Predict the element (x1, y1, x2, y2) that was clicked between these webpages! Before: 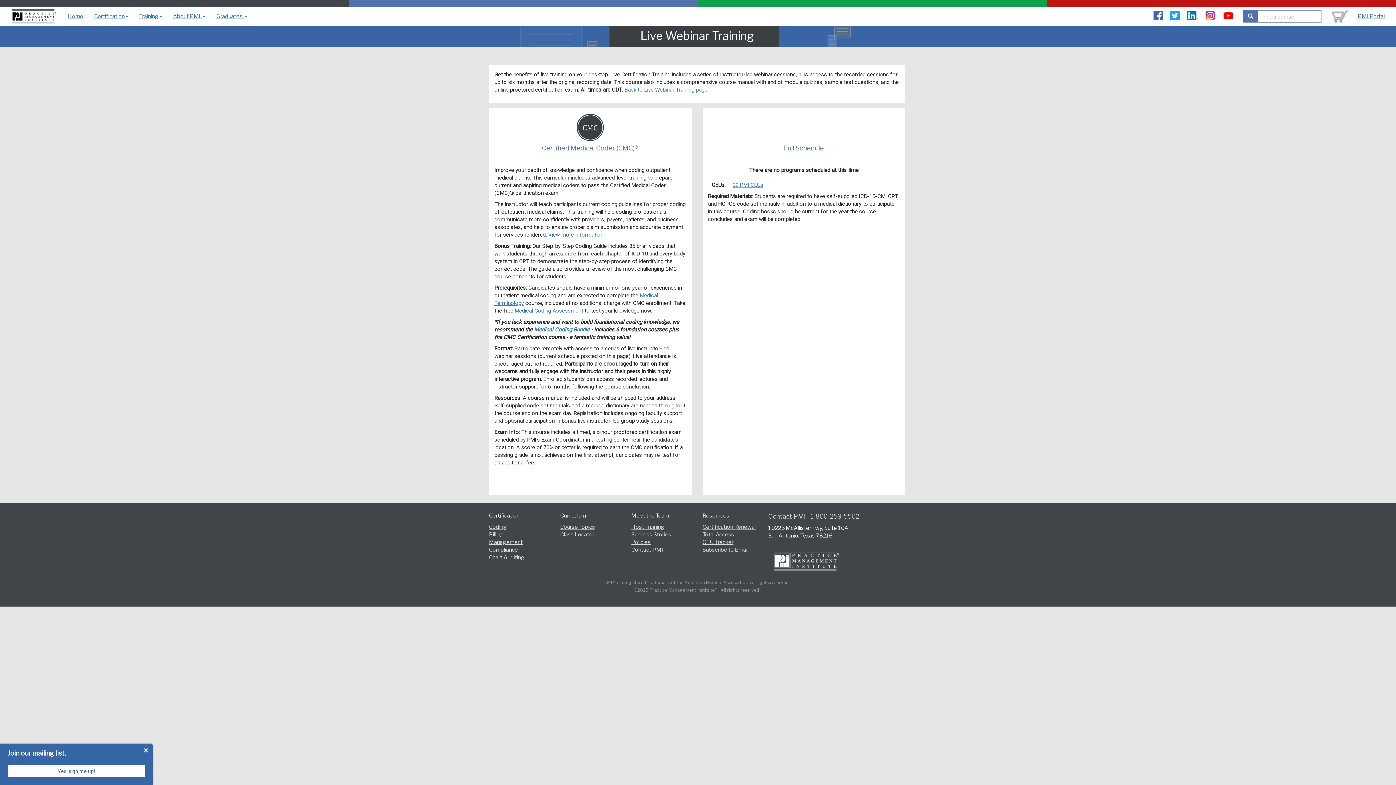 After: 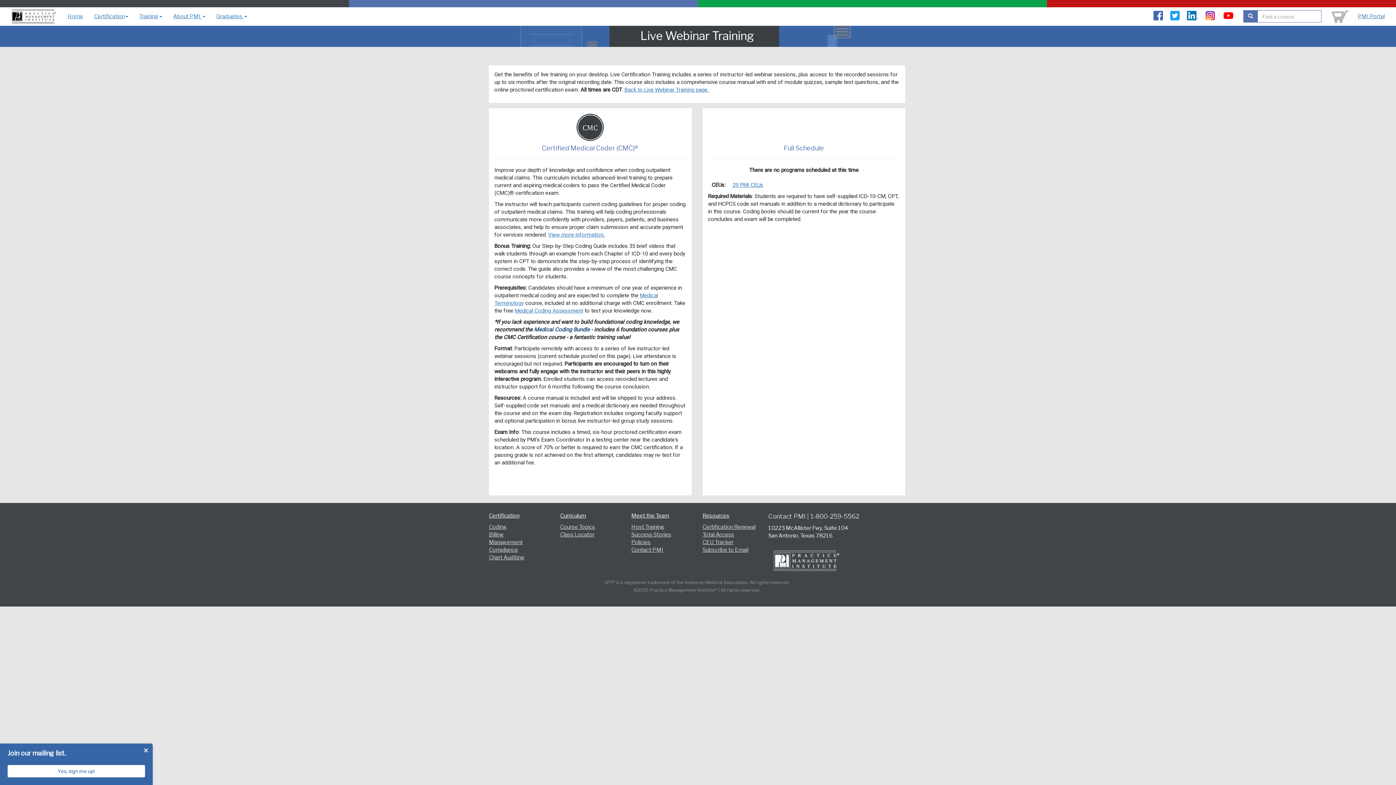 Action: bbox: (534, 326, 589, 333) label: Medical Coding Bundle